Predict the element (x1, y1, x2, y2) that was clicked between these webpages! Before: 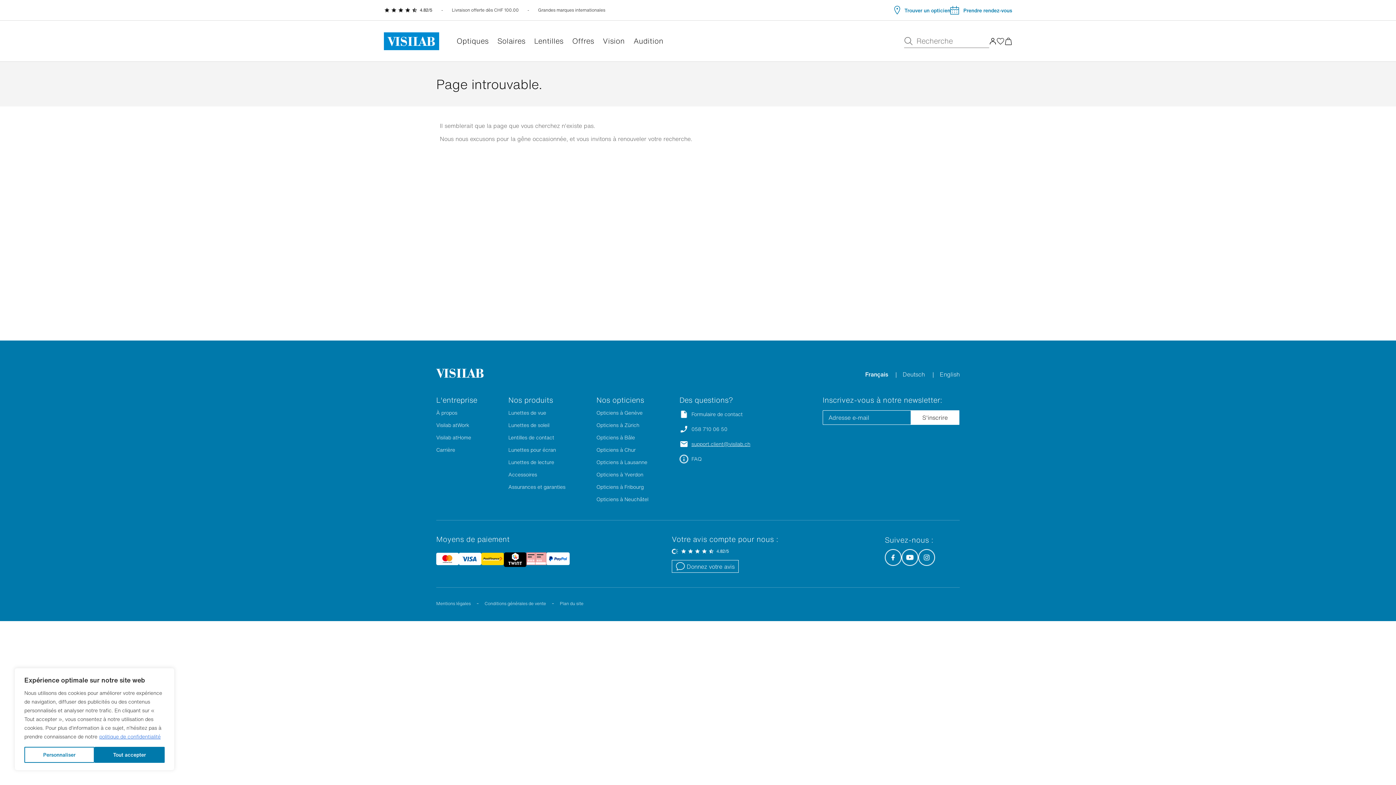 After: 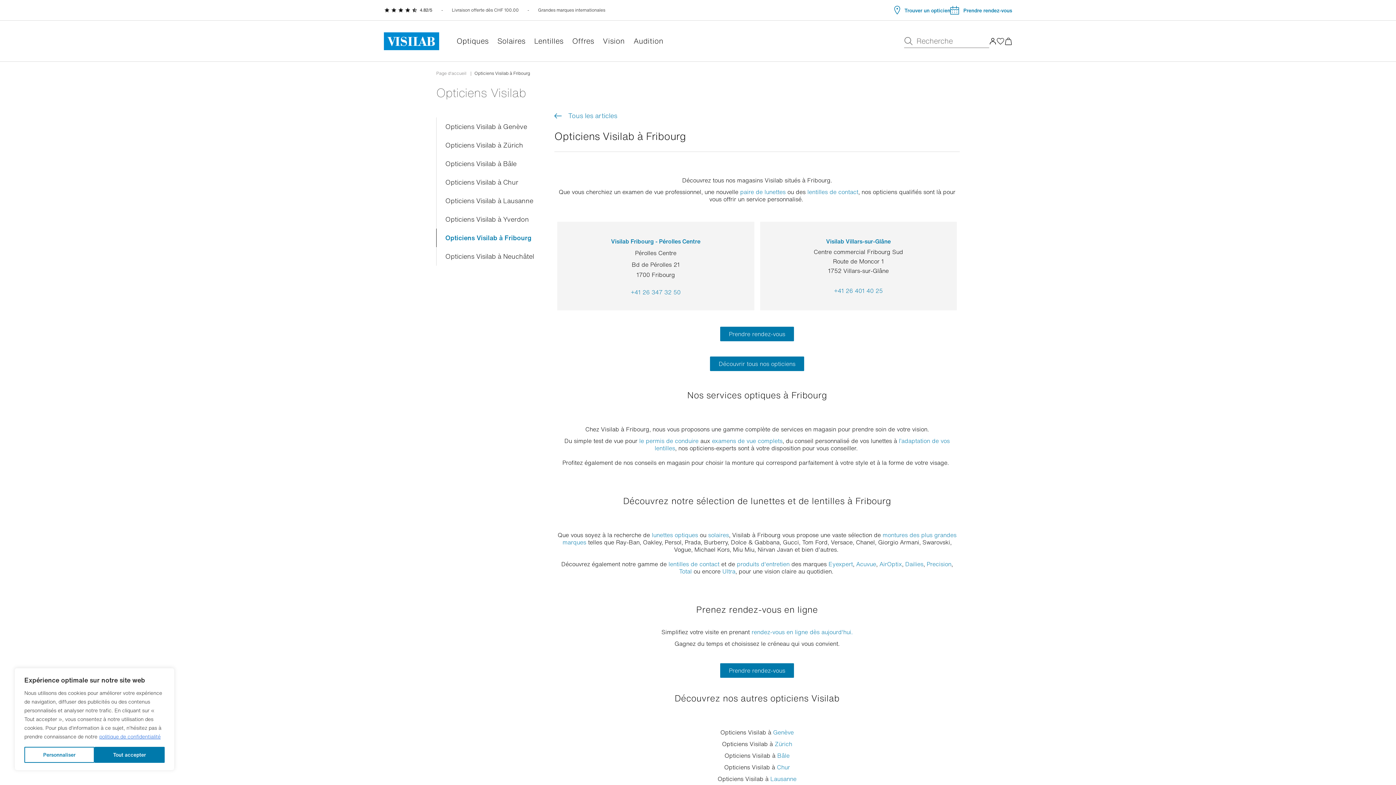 Action: bbox: (596, 483, 643, 490) label: Opticiens à Fribourg